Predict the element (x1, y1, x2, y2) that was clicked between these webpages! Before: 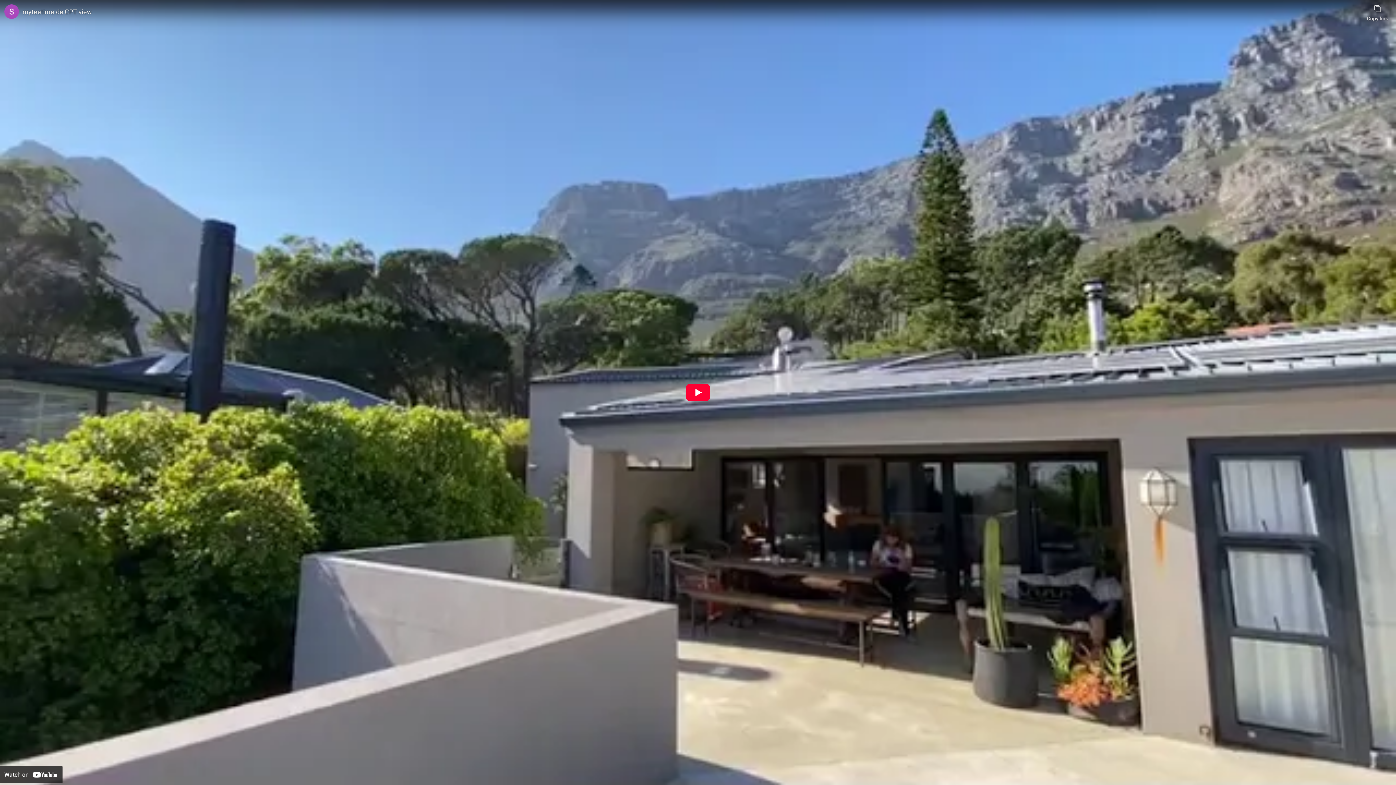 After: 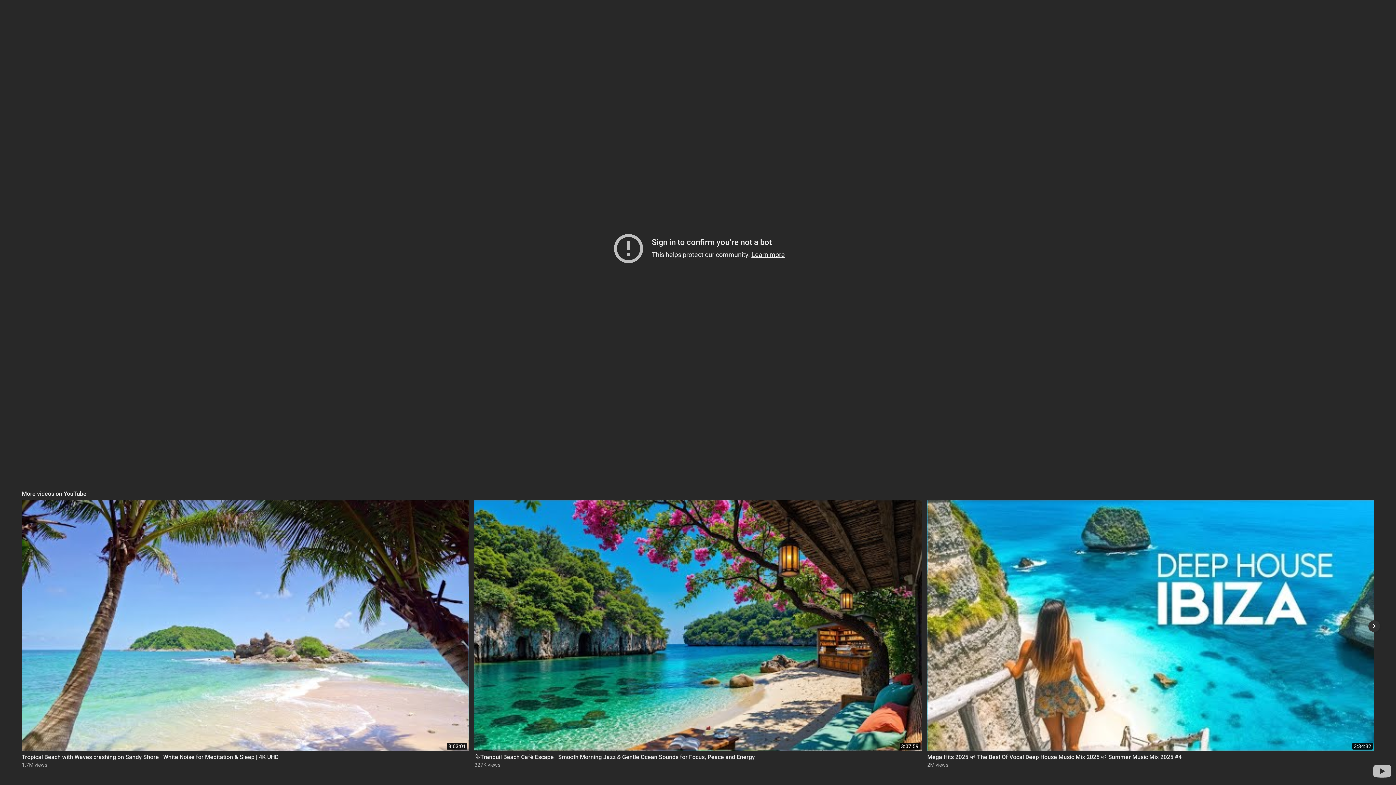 Action: label: Play bbox: (685, 384, 710, 401)